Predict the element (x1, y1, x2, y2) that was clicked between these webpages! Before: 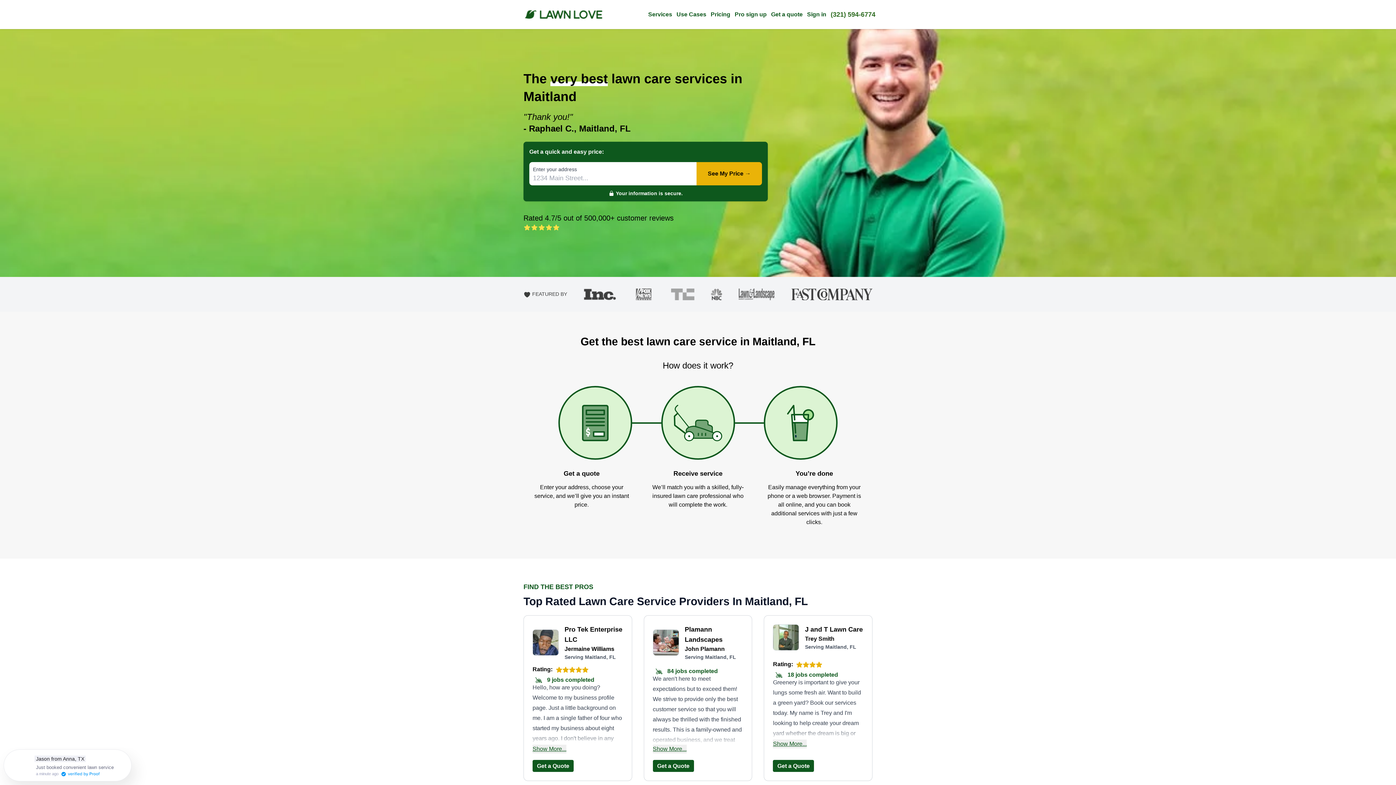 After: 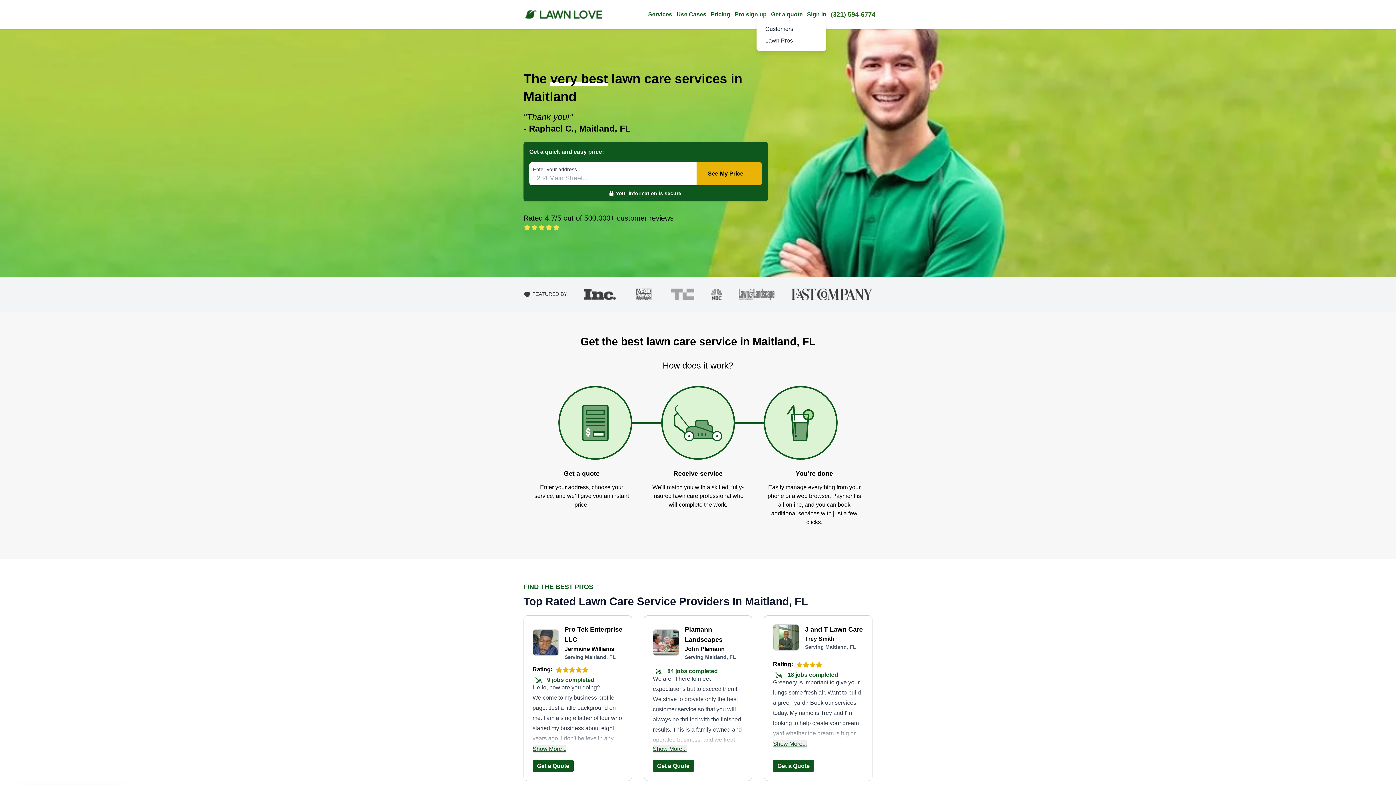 Action: bbox: (807, 10, 826, 18) label: Sign in